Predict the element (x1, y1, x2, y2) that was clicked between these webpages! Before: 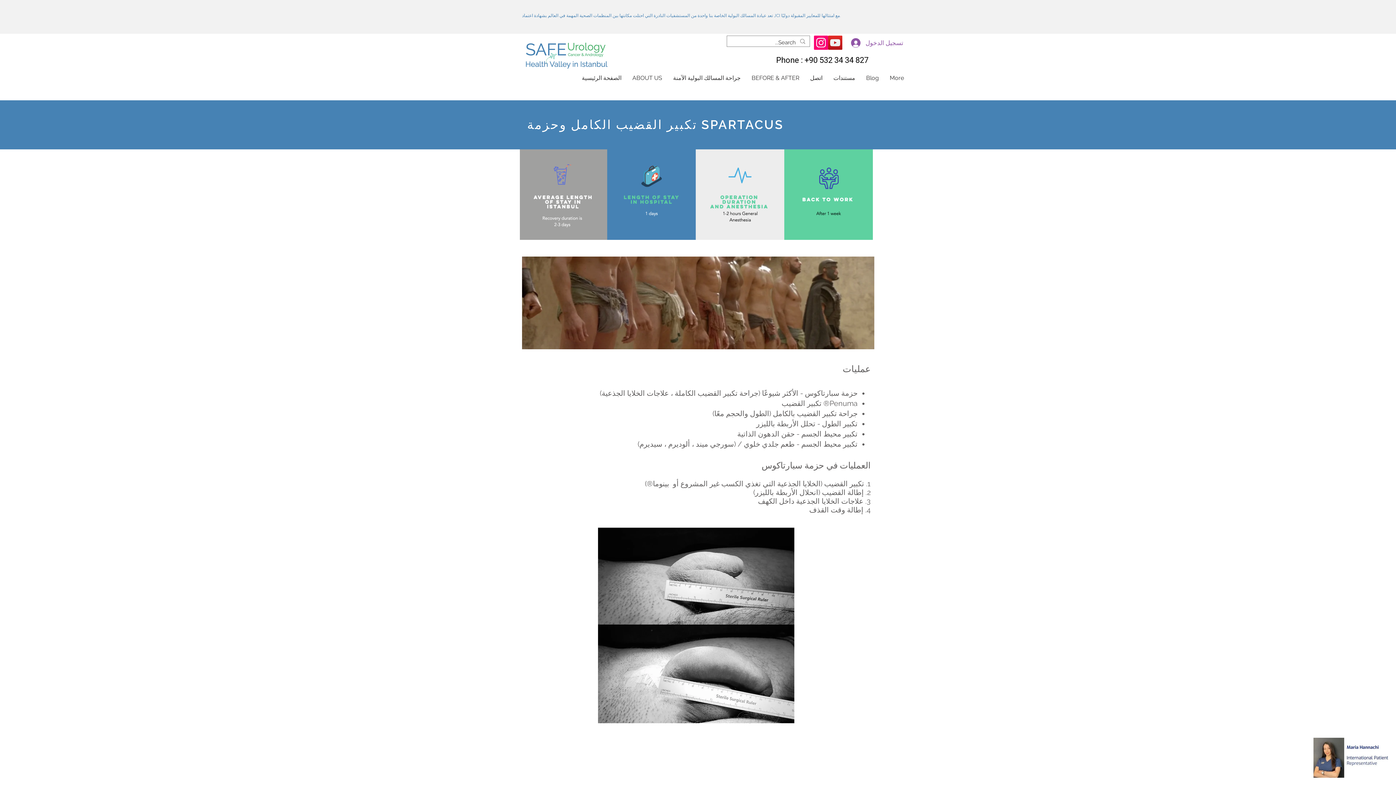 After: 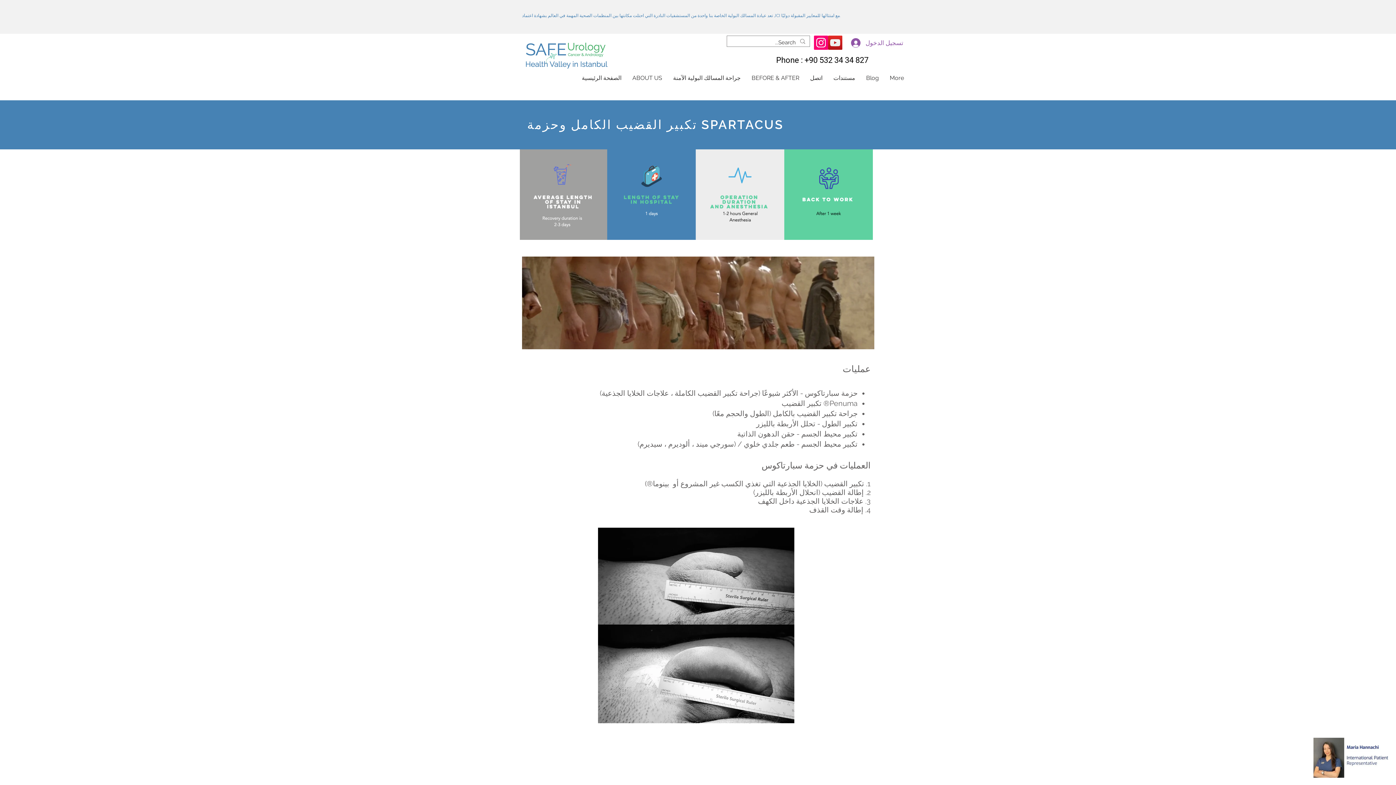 Action: label: Penile Implant bbox: (828, 35, 842, 49)